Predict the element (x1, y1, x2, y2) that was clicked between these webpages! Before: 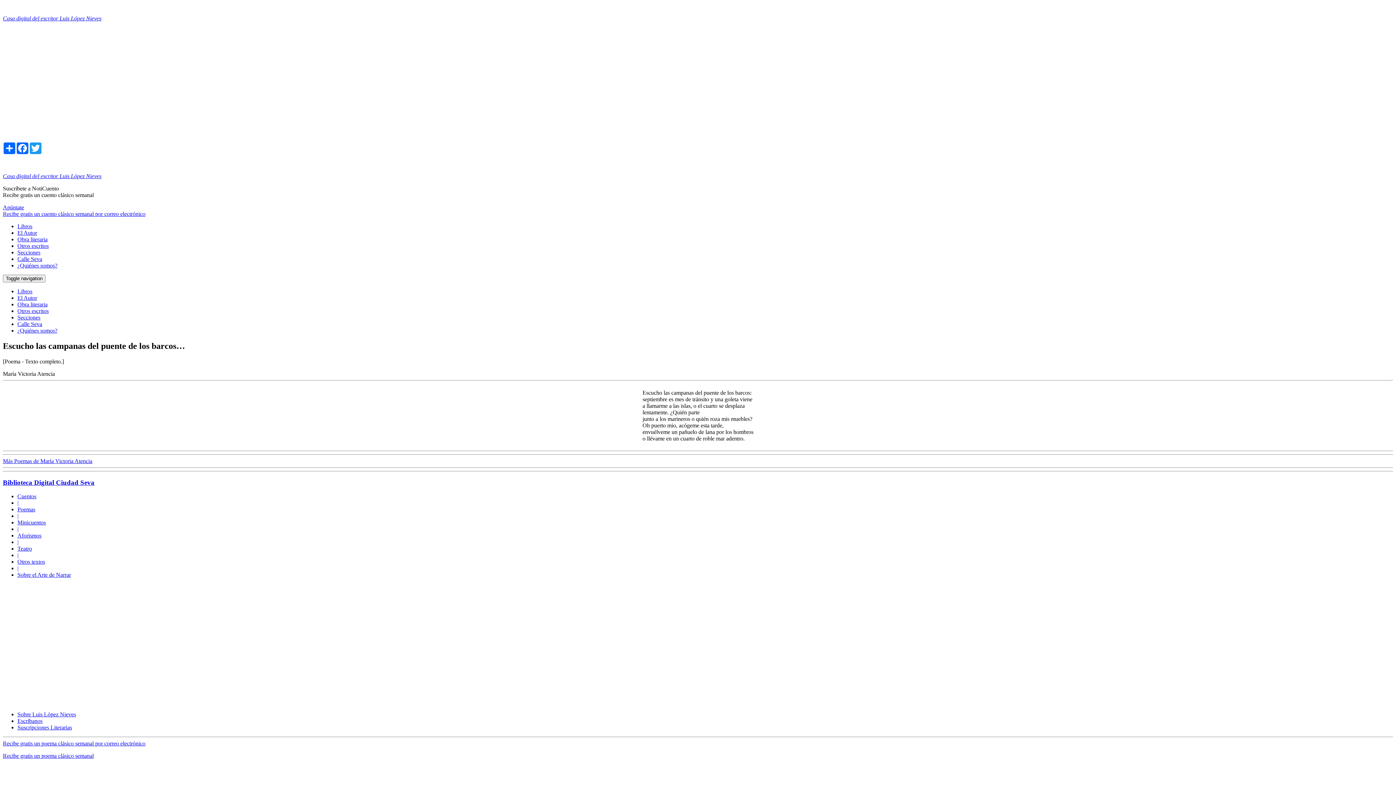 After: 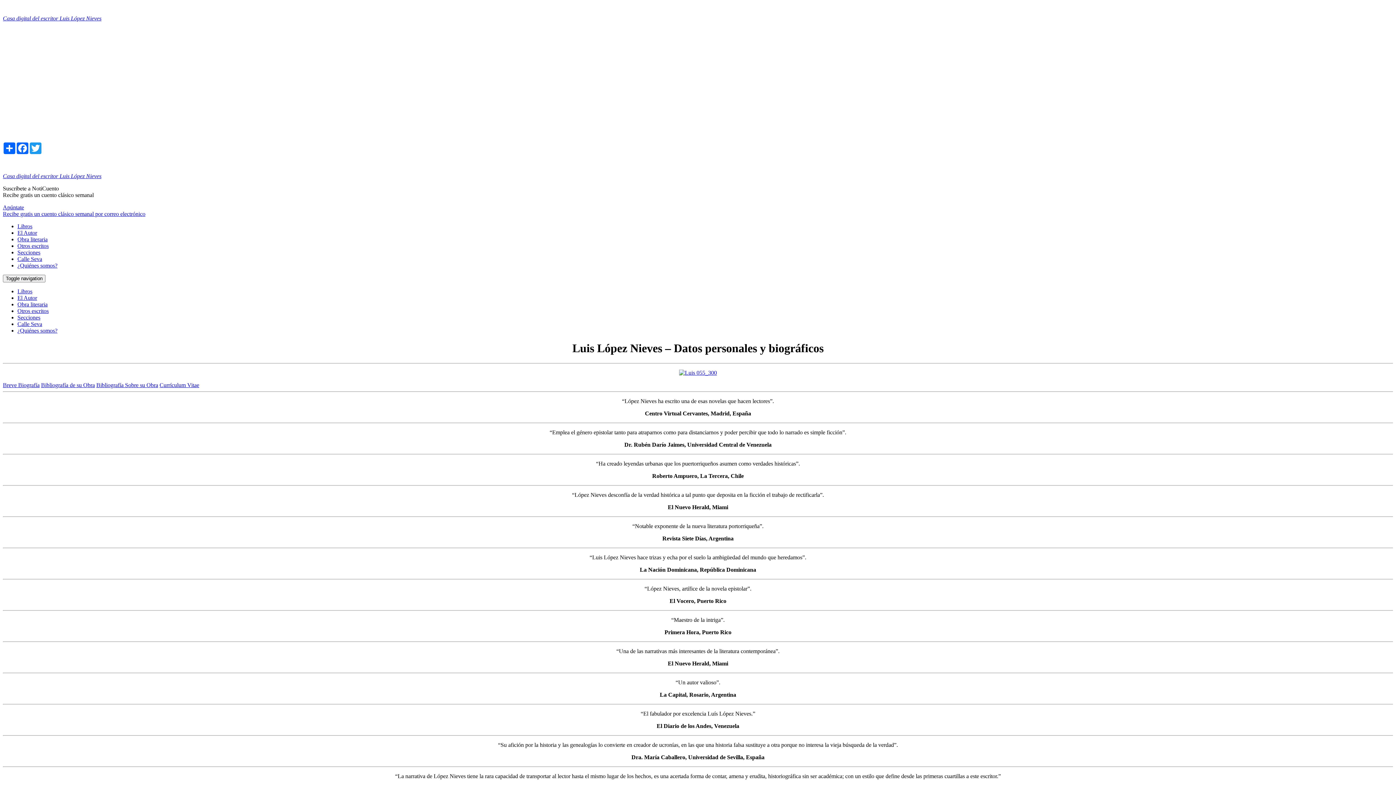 Action: label: Casa digital del escritor Luis López Nieves bbox: (2, 15, 101, 21)